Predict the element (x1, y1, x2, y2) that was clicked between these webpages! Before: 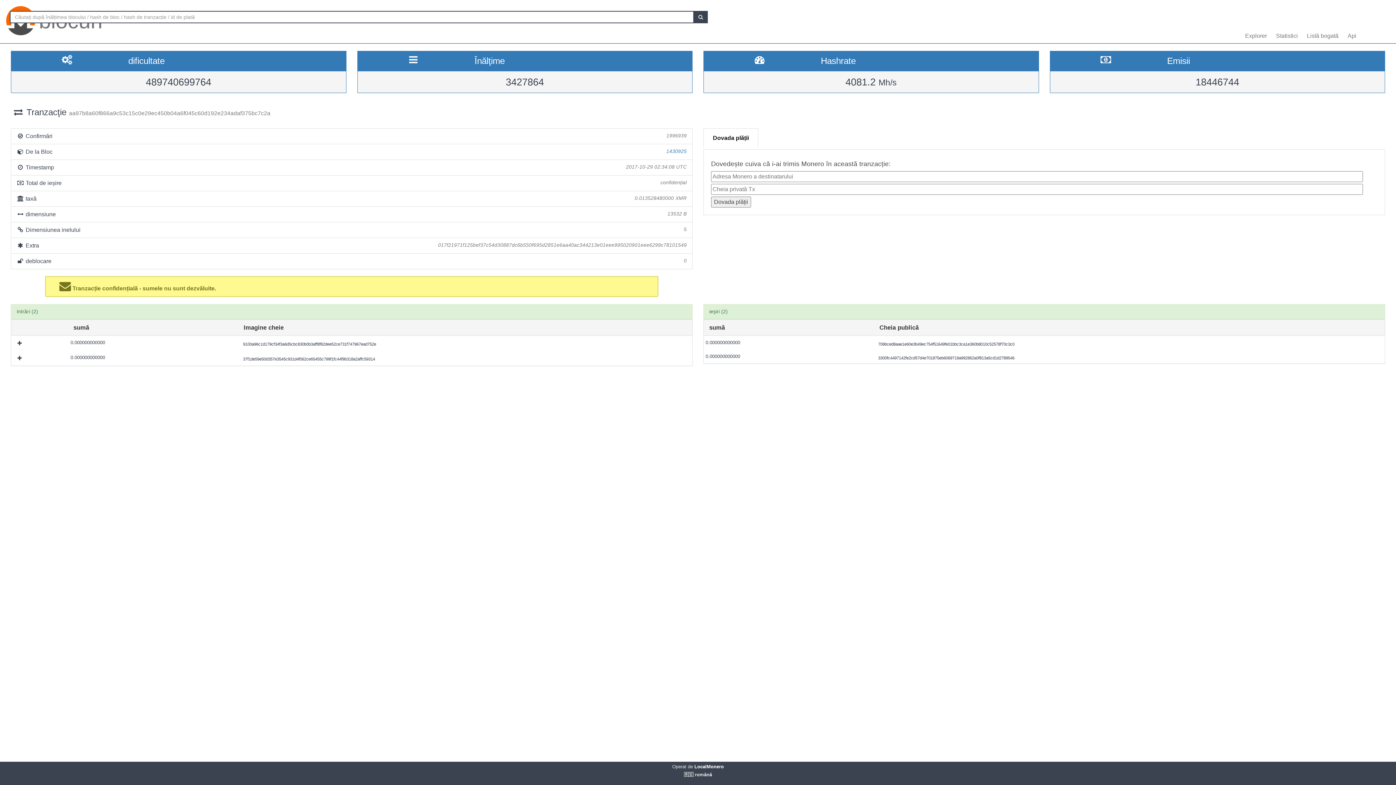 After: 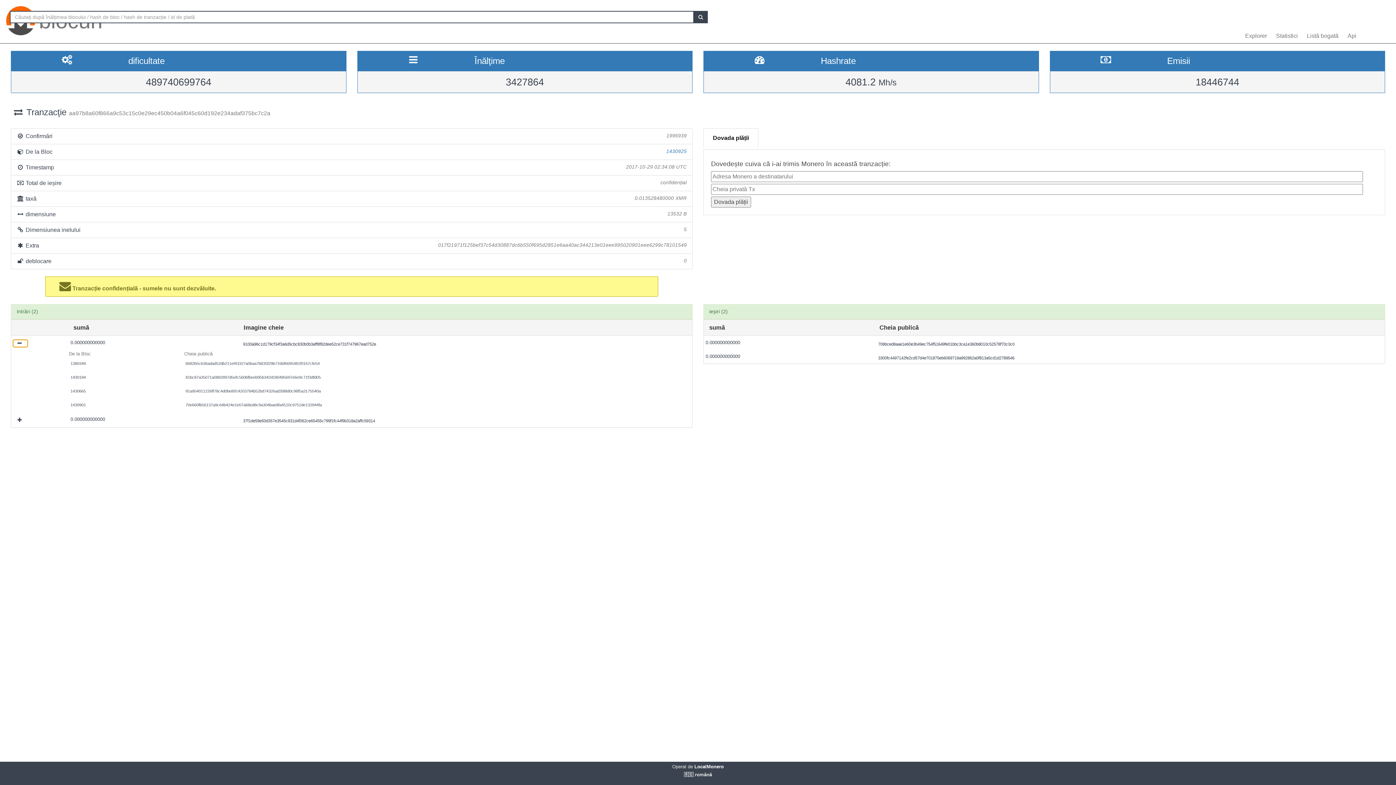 Action: bbox: (13, 339, 27, 347) label:  